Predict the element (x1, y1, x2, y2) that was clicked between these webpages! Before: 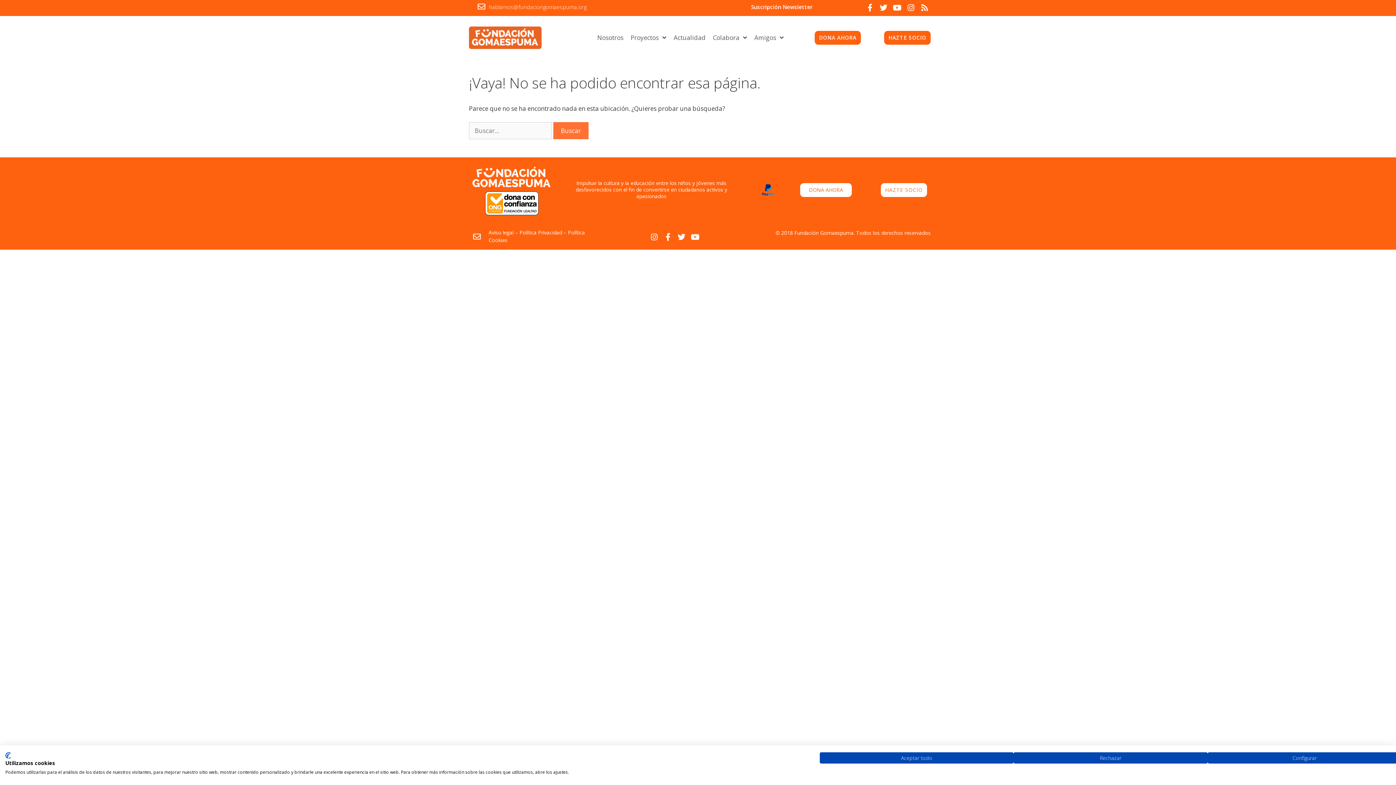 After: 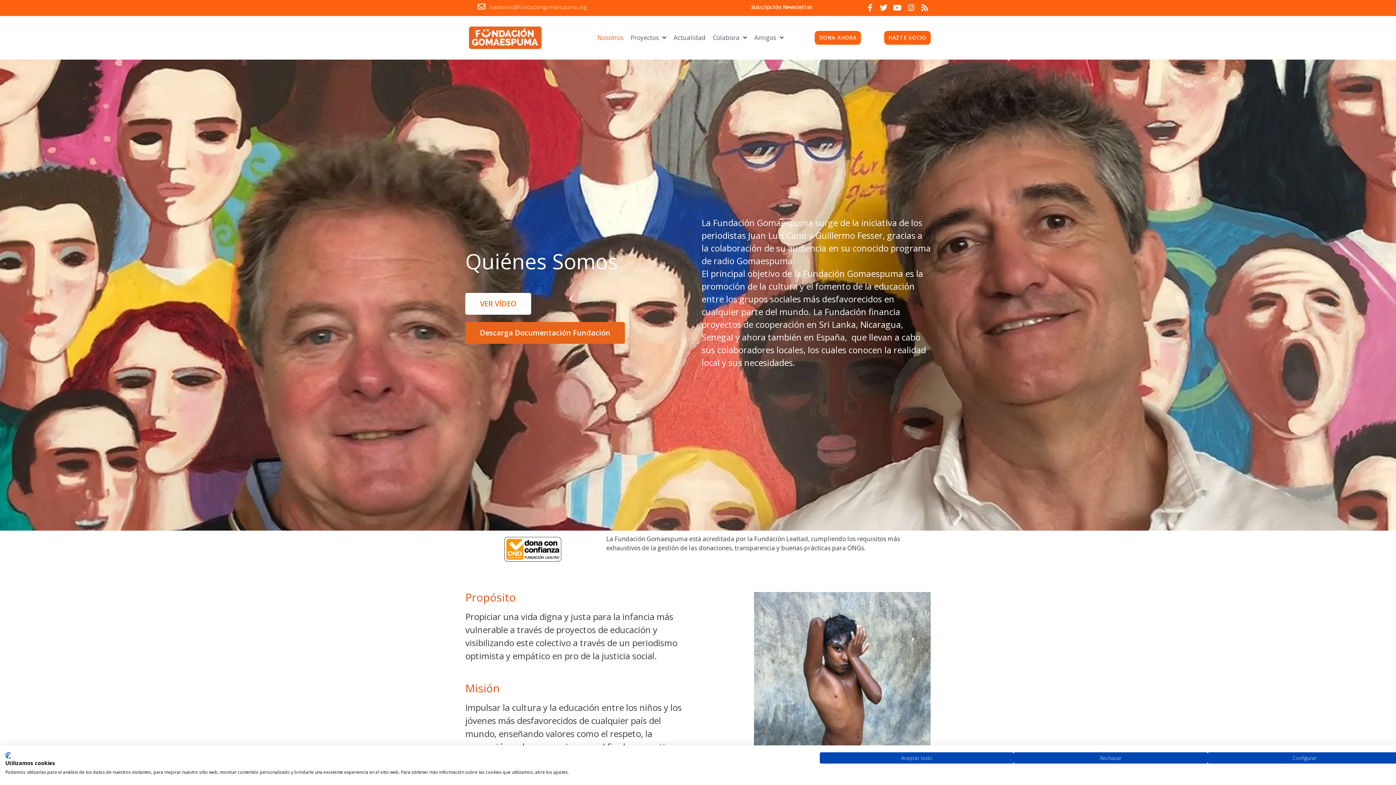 Action: bbox: (593, 29, 627, 46) label: Nosotros